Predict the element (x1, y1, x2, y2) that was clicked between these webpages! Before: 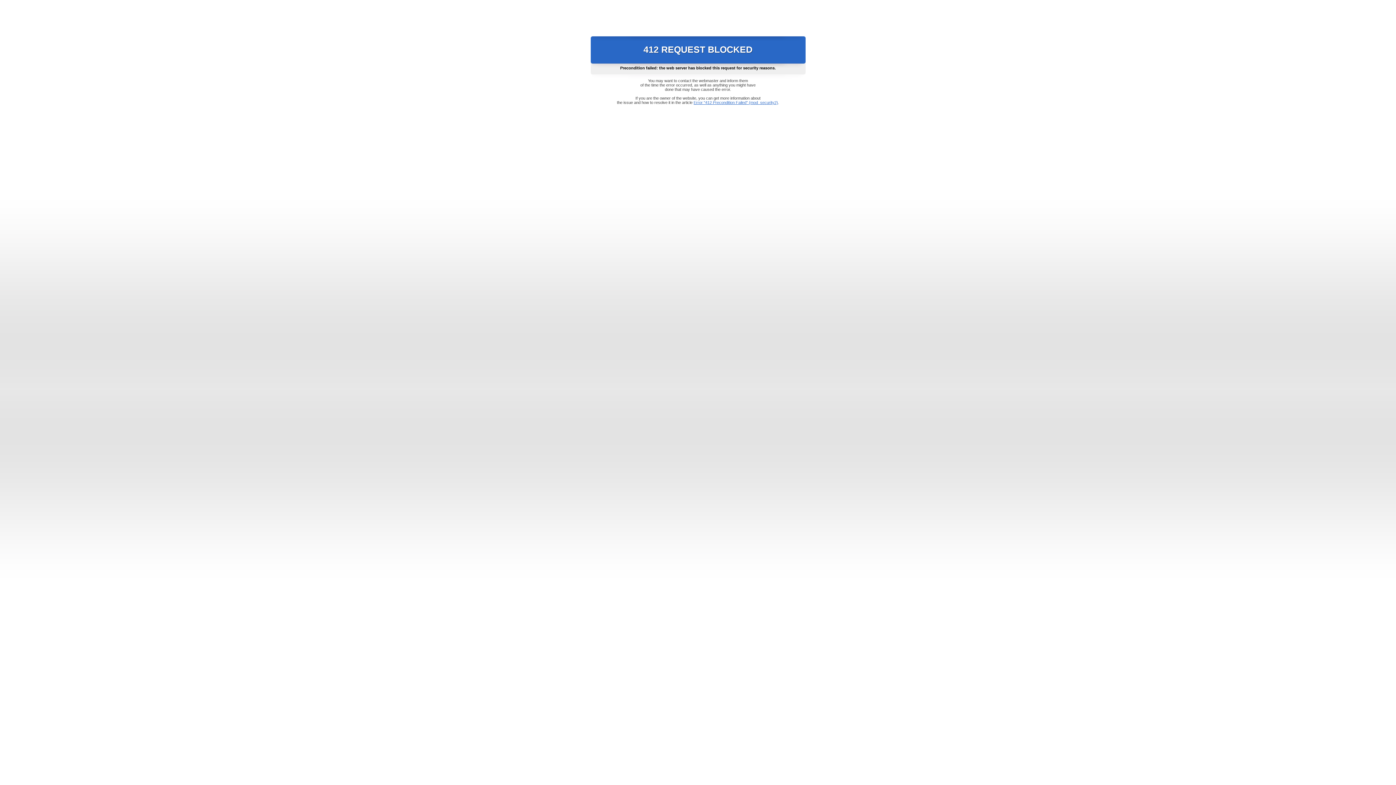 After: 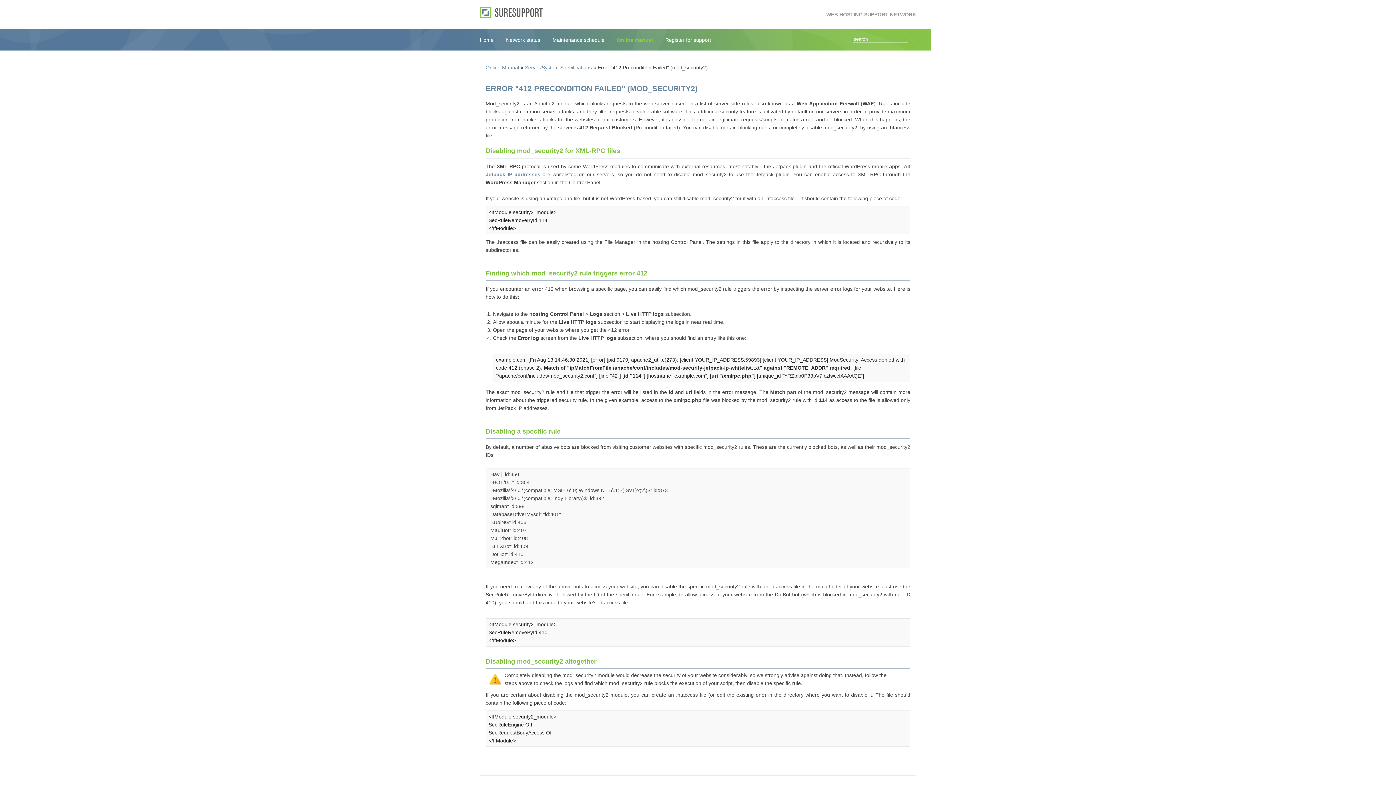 Action: label: Error "412 Precondition Failed" (mod_security2) bbox: (693, 100, 778, 104)